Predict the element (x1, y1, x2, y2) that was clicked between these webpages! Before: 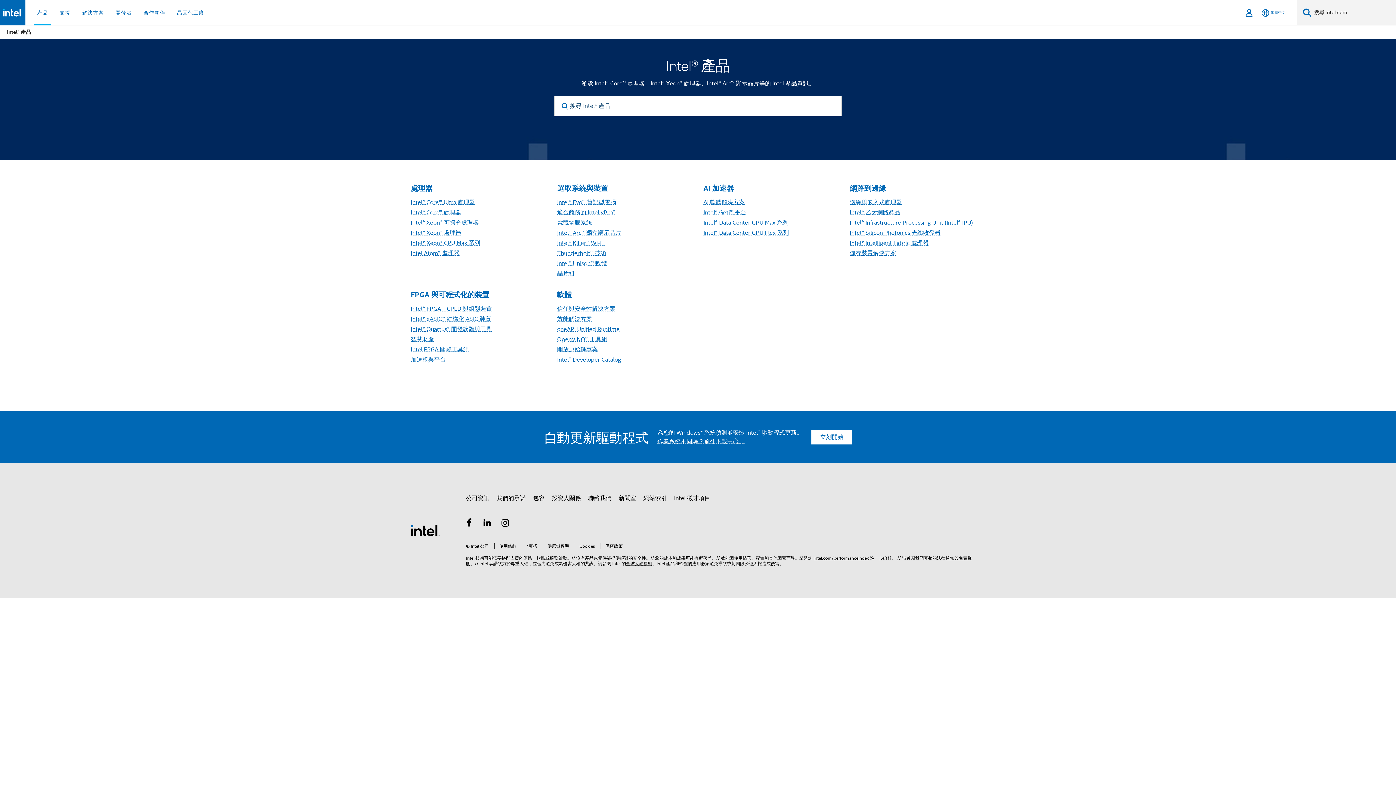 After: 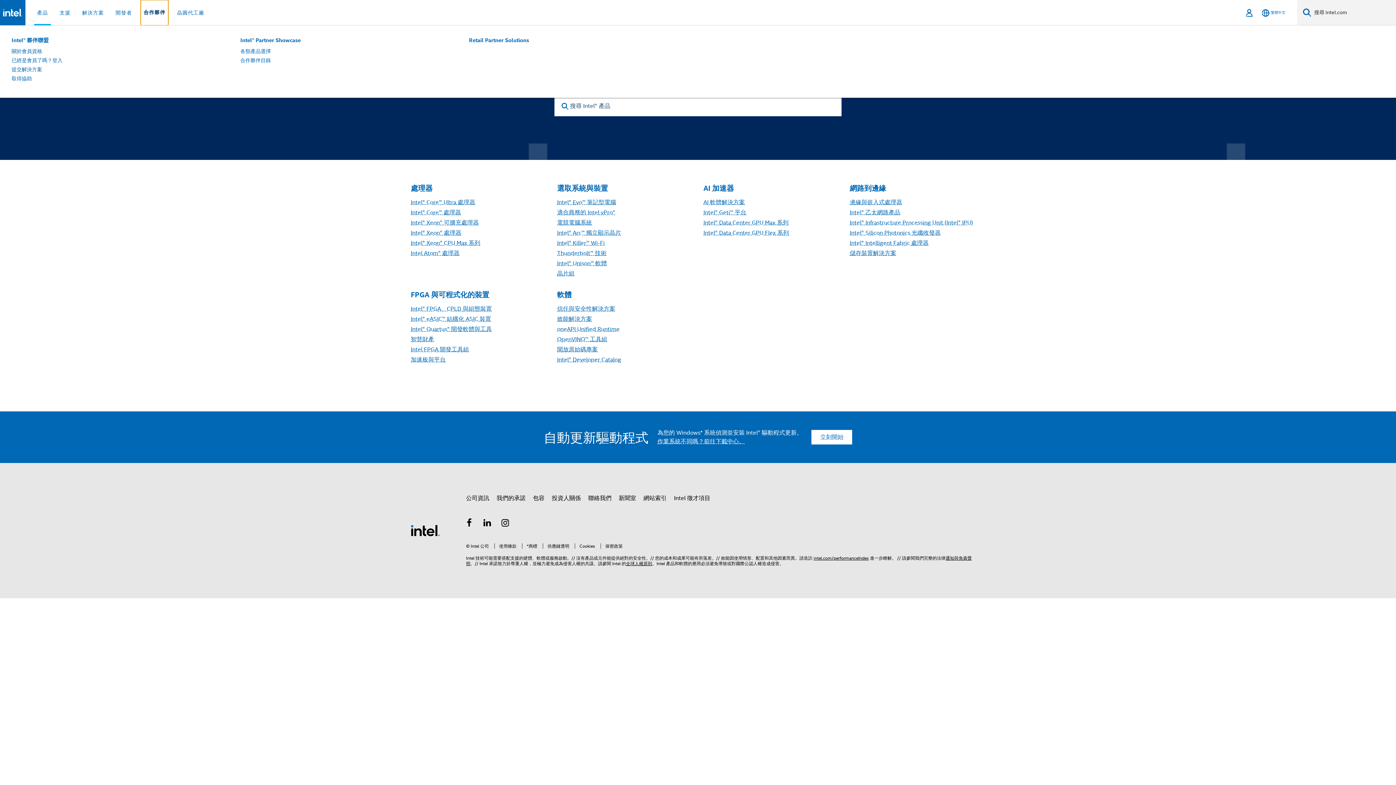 Action: label: 合作夥伴 bbox: (140, 0, 168, 25)